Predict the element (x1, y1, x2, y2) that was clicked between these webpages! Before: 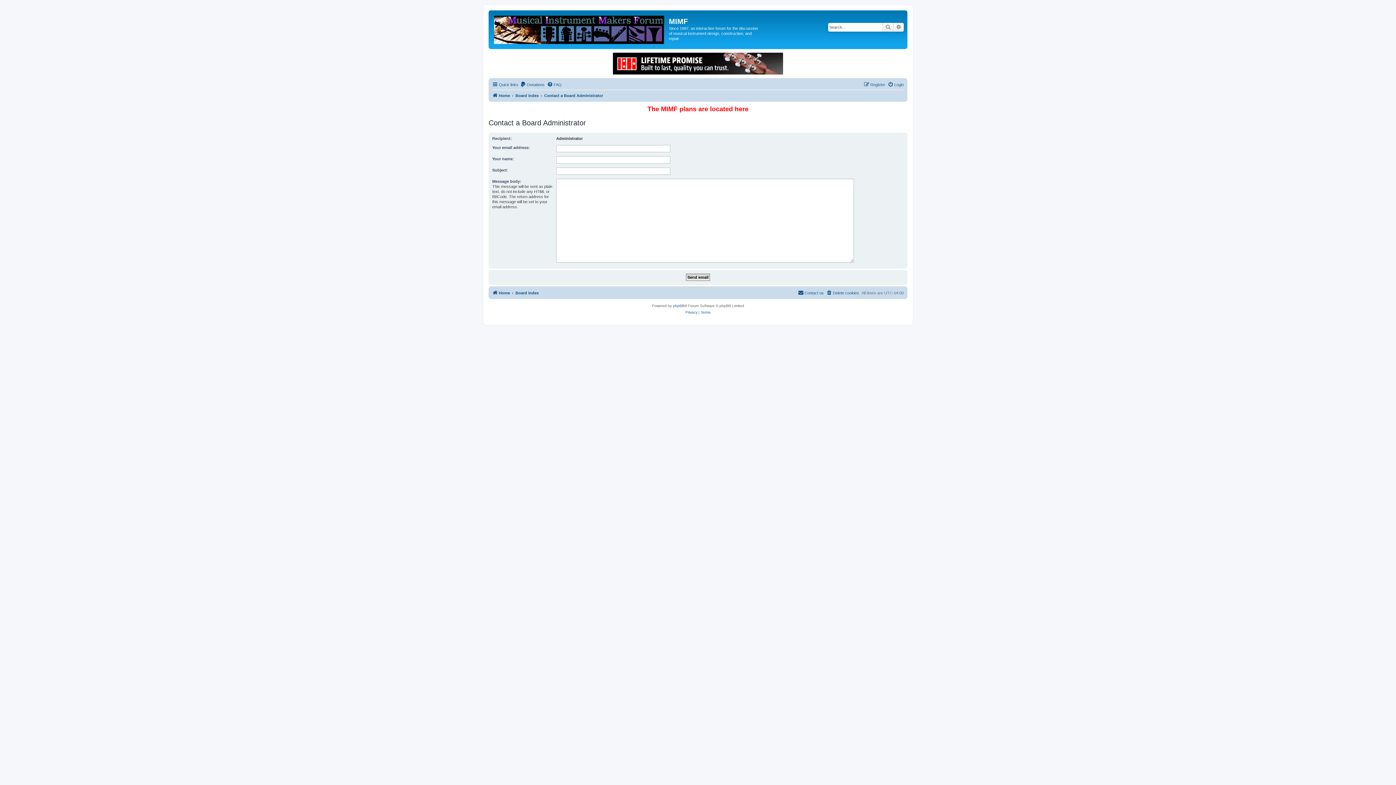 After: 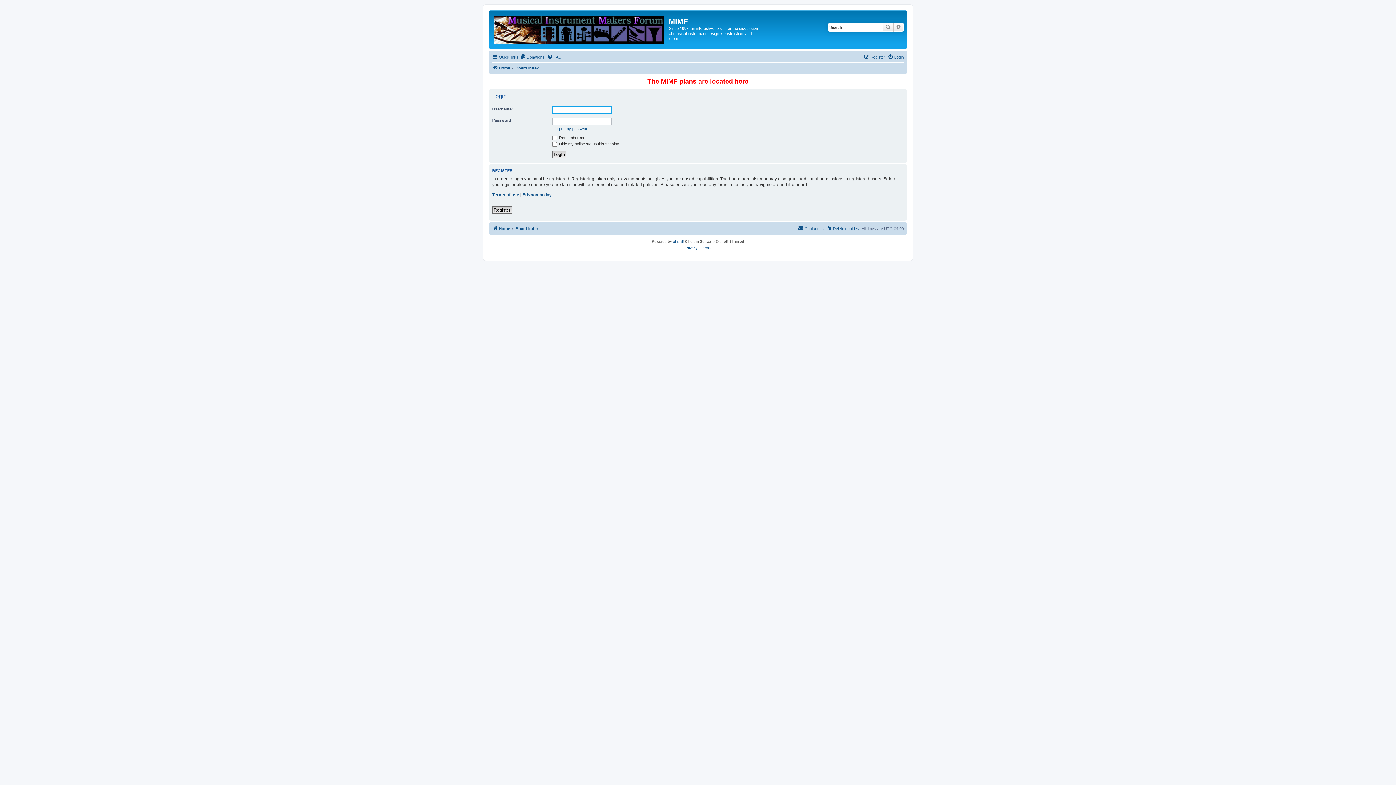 Action: label: Login bbox: (888, 80, 904, 88)